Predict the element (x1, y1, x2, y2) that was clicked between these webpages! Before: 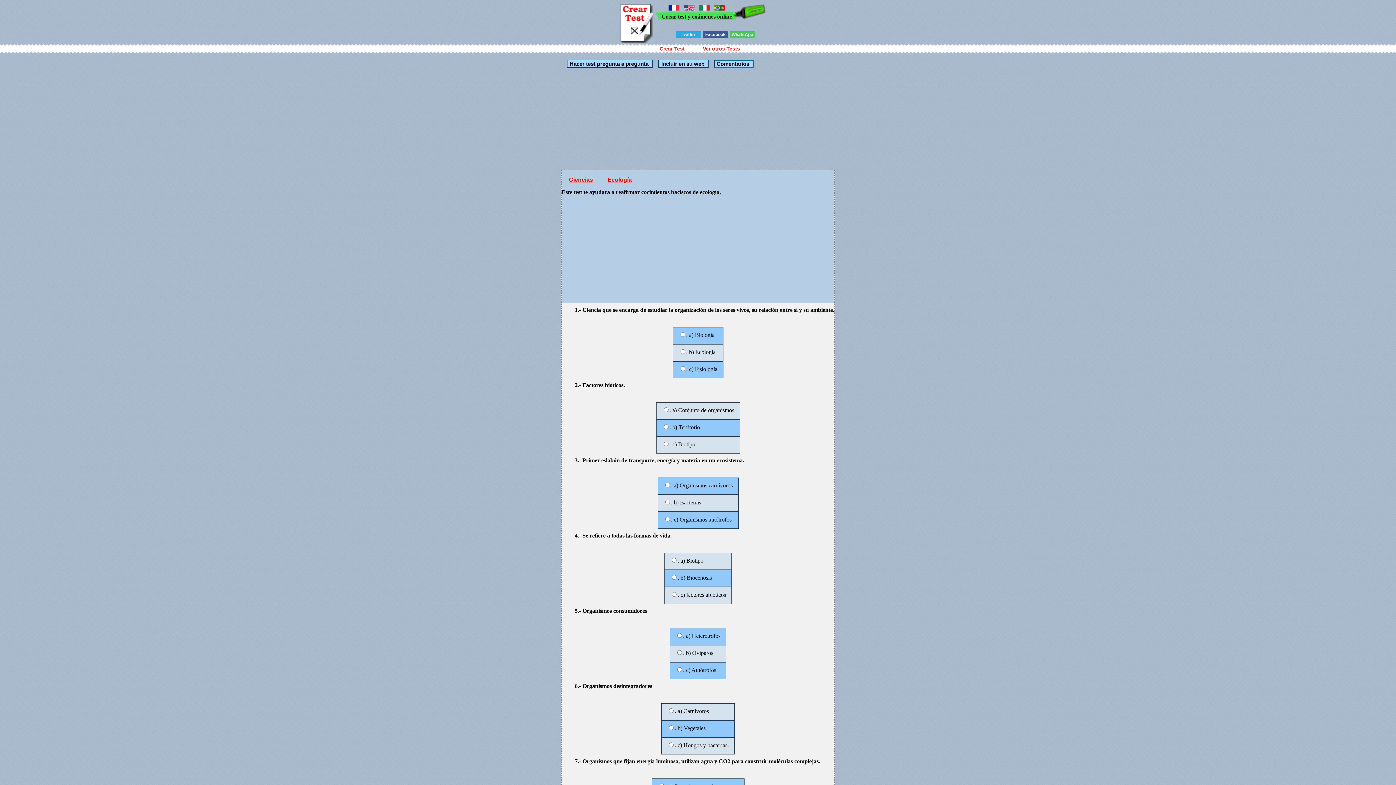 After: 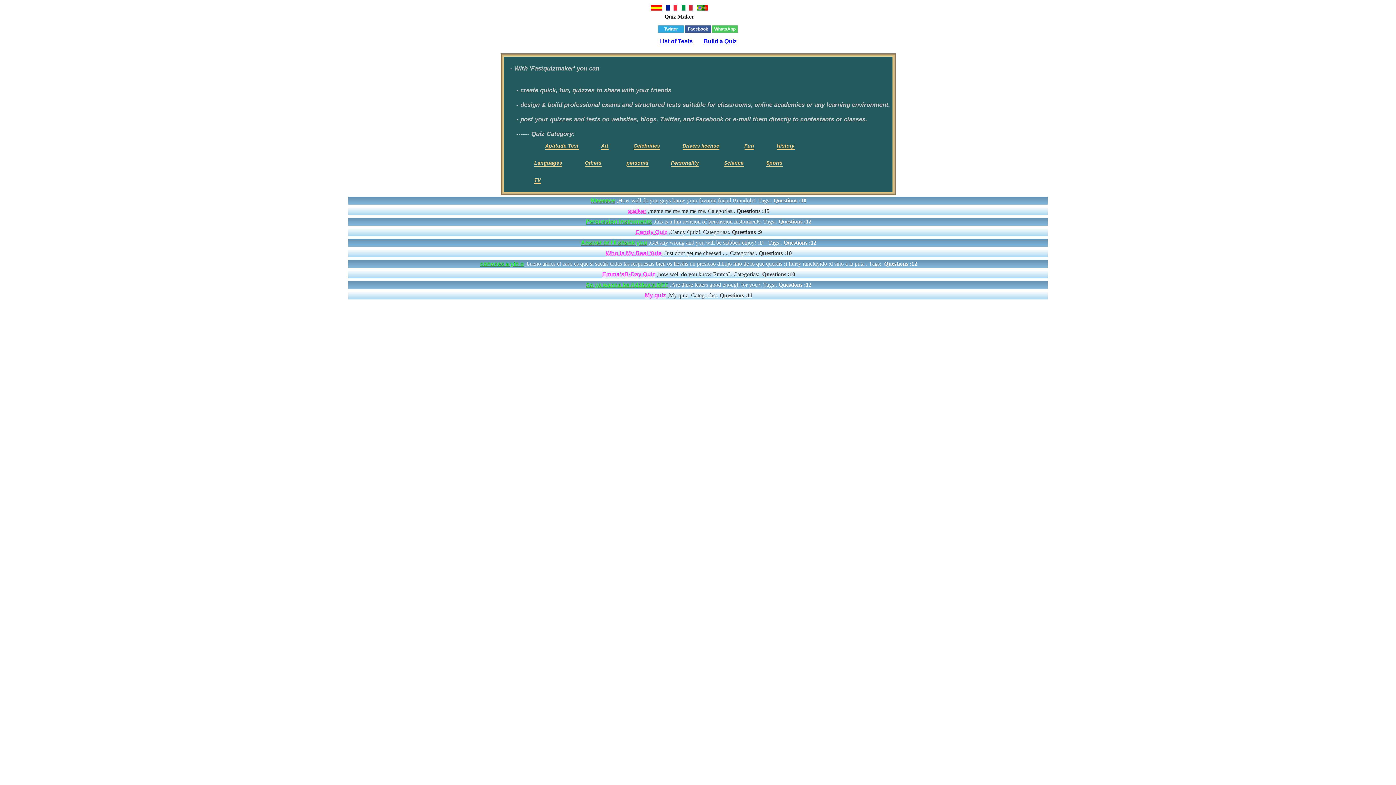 Action: bbox: (683, 6, 694, 13)